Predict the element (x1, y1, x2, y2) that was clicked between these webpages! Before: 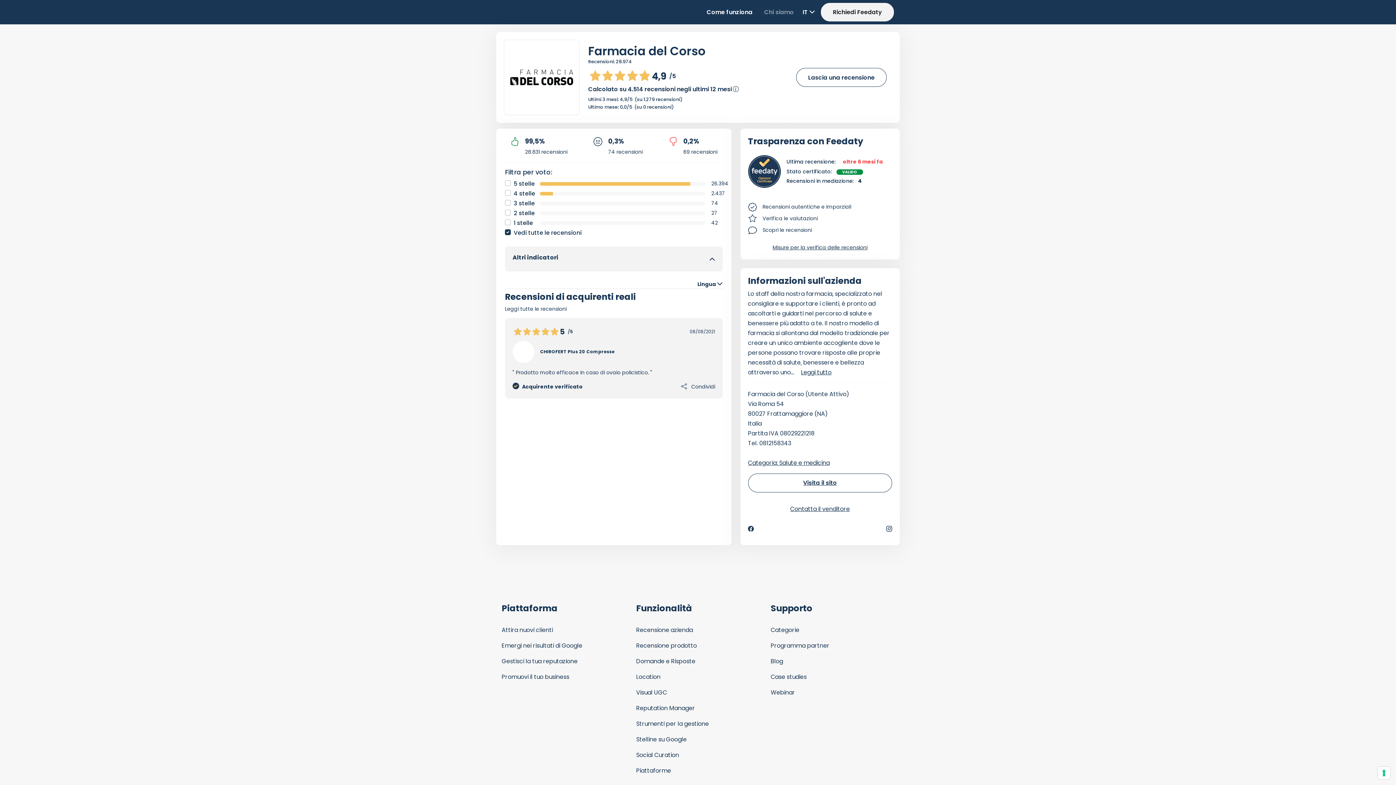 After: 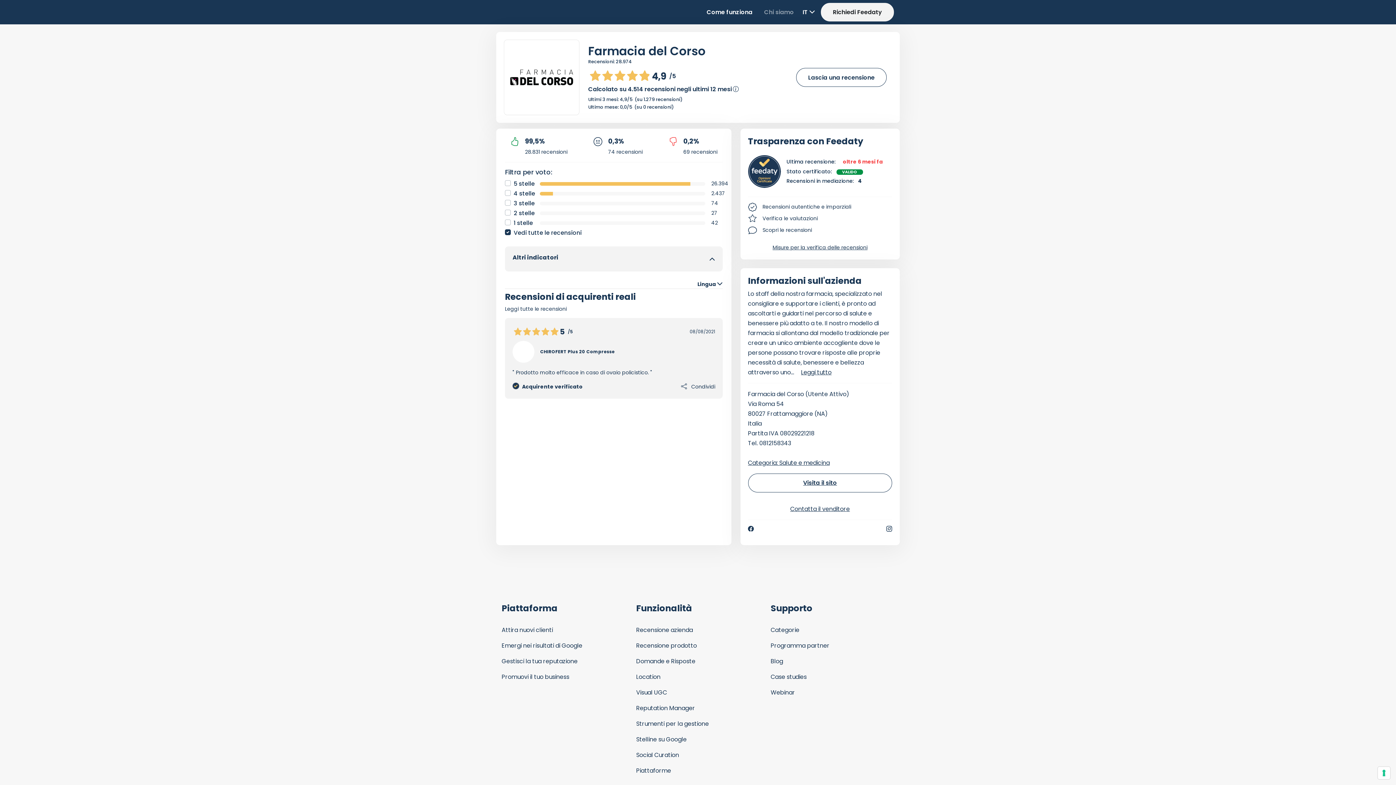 Action: bbox: (510, 63, 573, 91)